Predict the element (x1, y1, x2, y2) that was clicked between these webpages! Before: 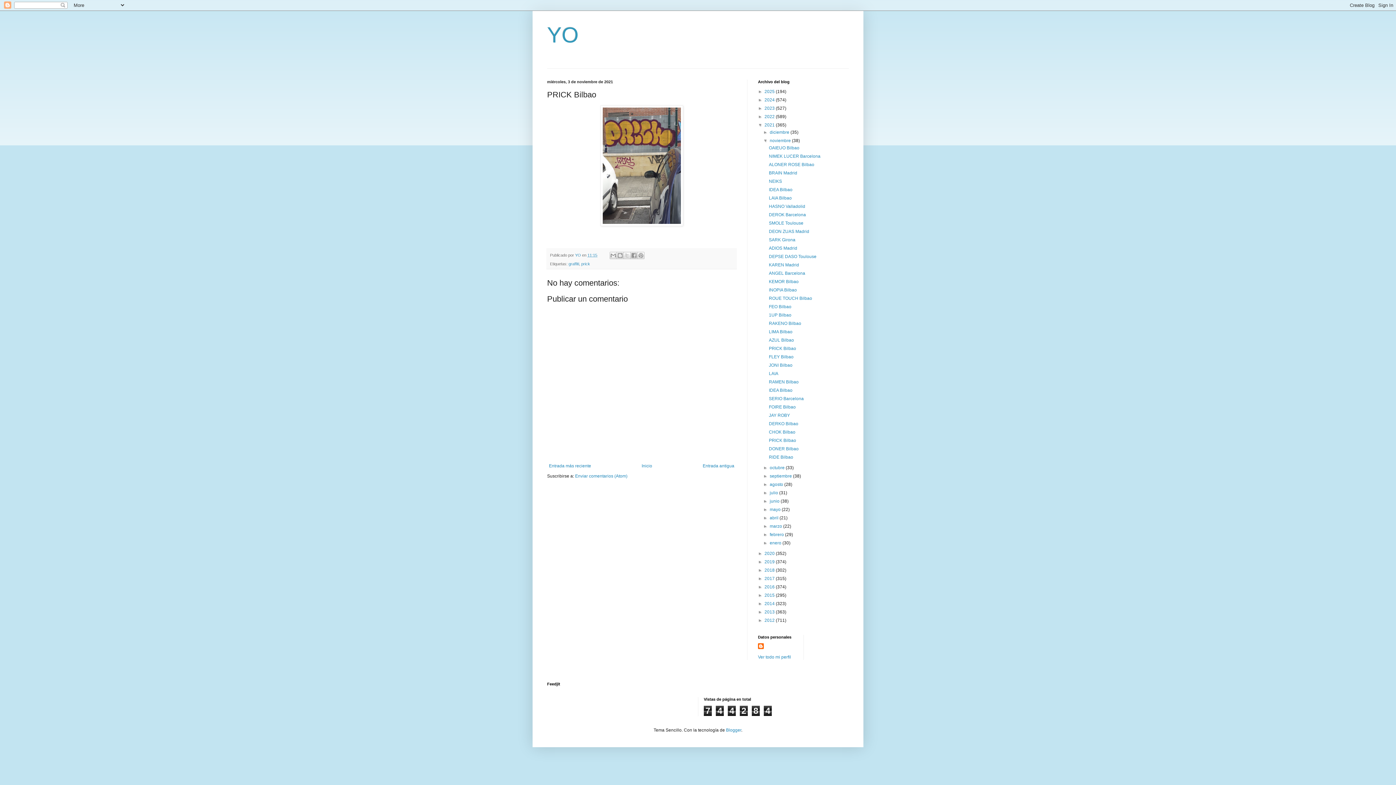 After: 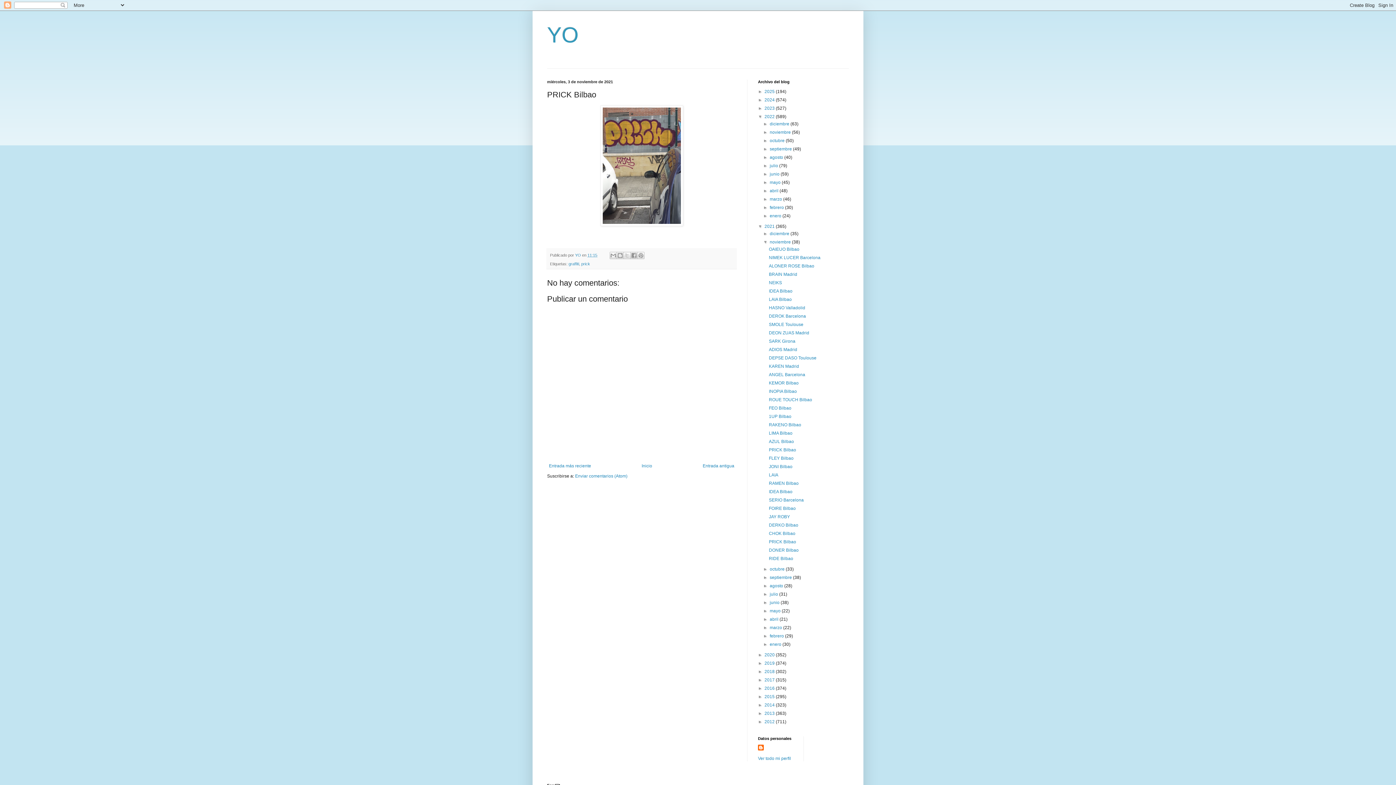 Action: bbox: (758, 114, 764, 119) label: ►  